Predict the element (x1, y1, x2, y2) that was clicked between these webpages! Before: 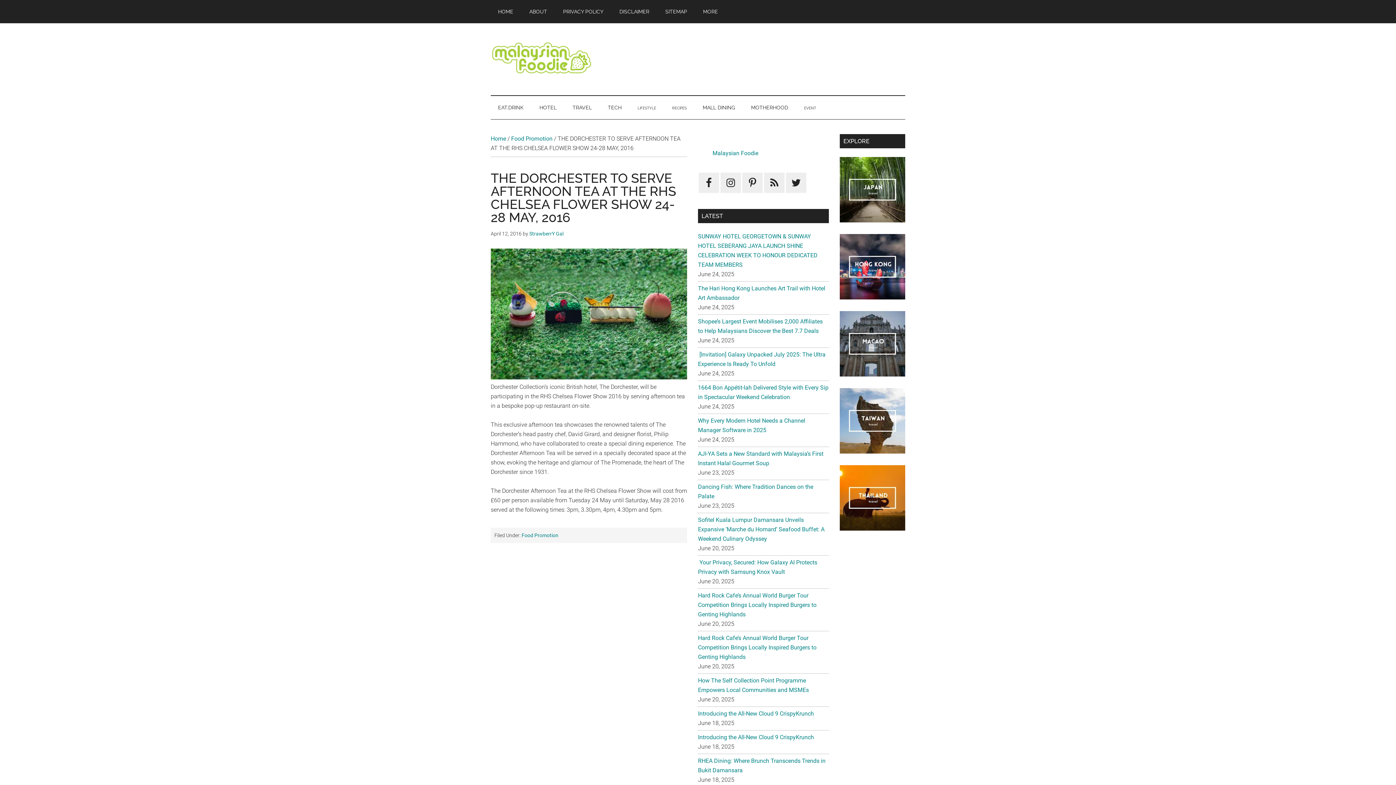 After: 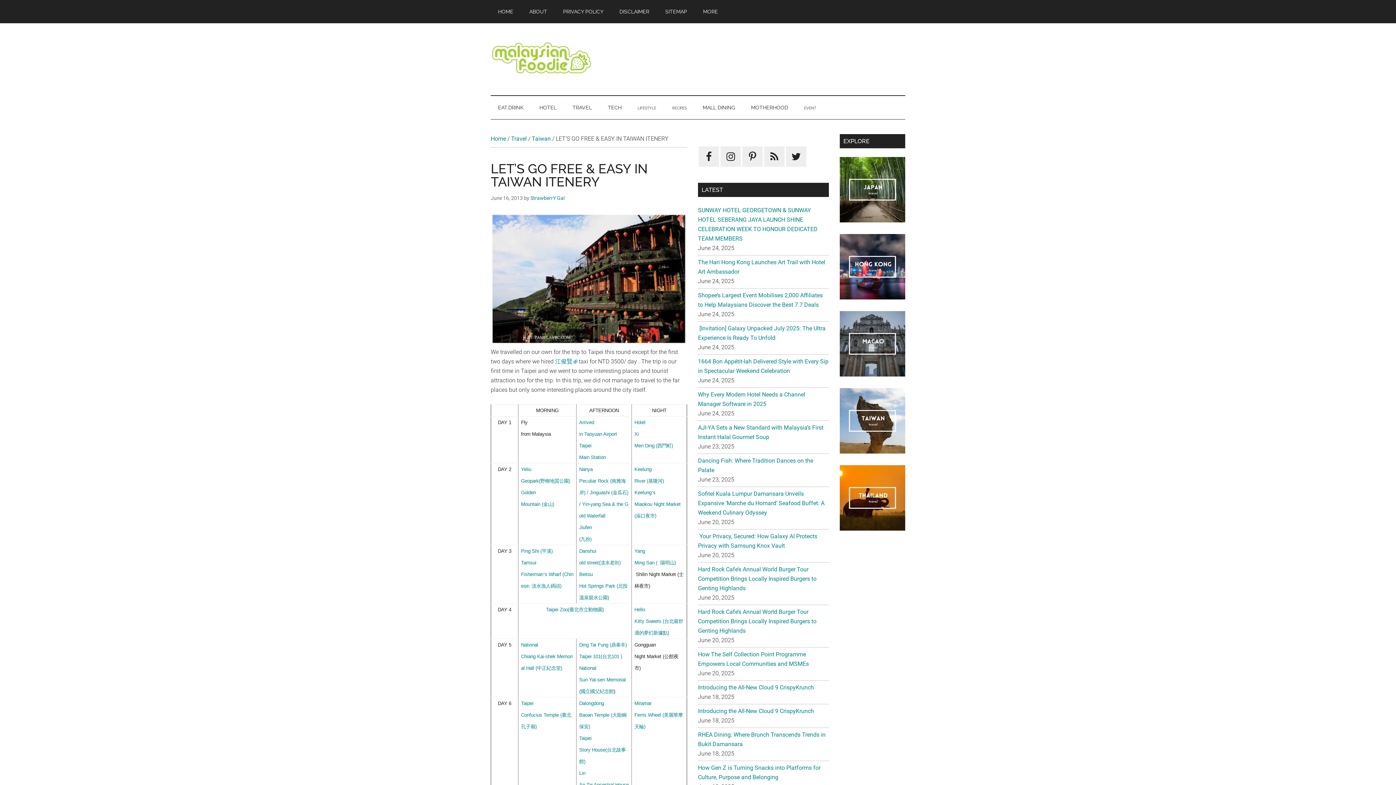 Action: bbox: (840, 448, 905, 455)